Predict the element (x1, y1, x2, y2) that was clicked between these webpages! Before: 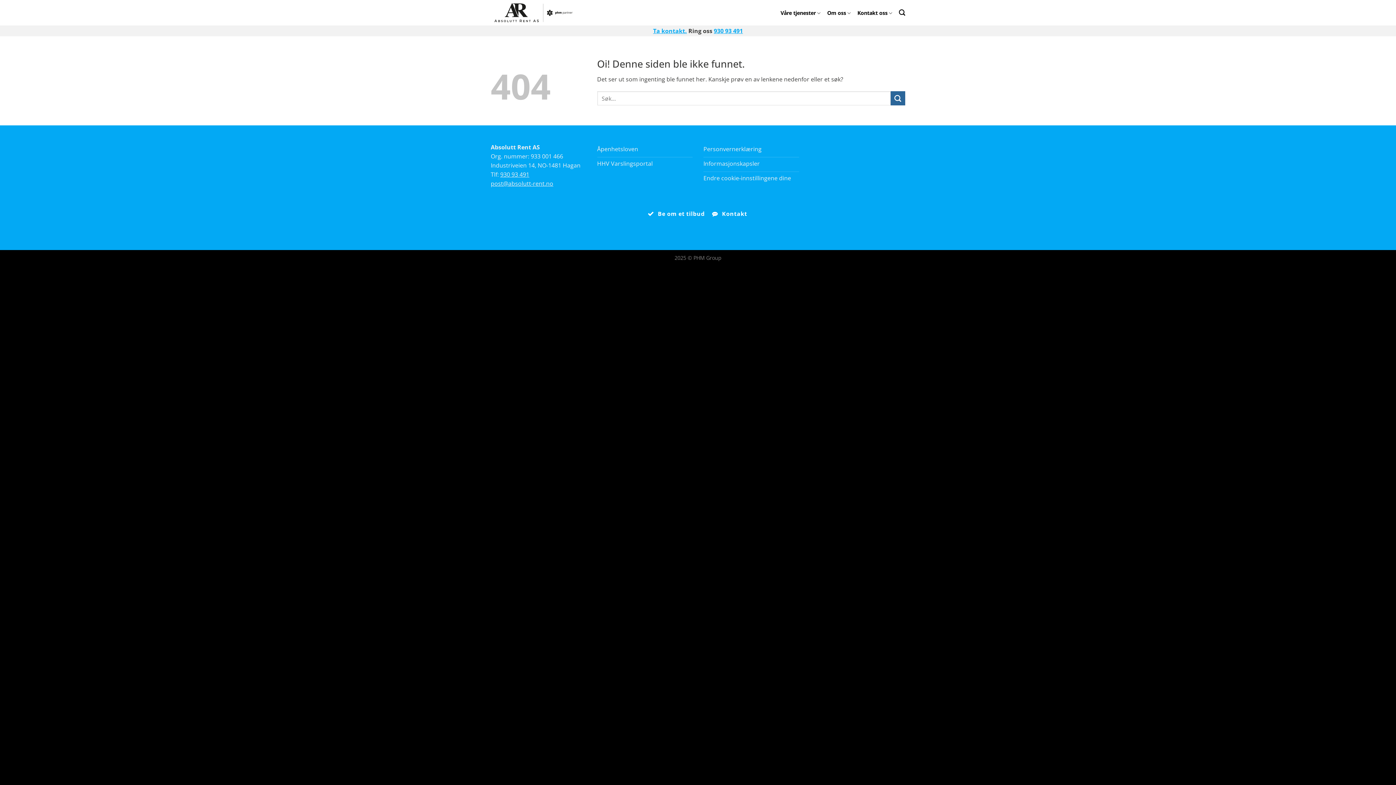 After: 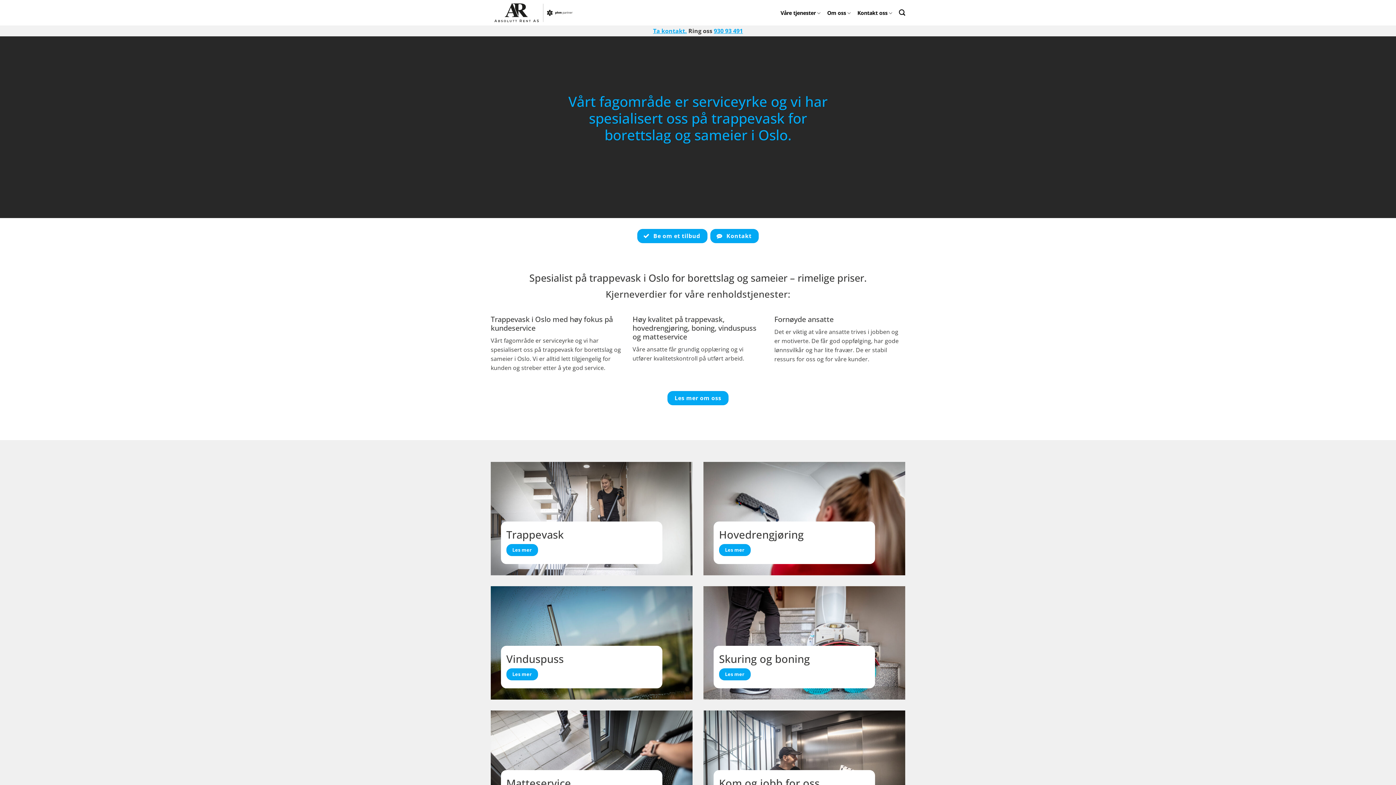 Action: bbox: (490, 0, 576, 25)